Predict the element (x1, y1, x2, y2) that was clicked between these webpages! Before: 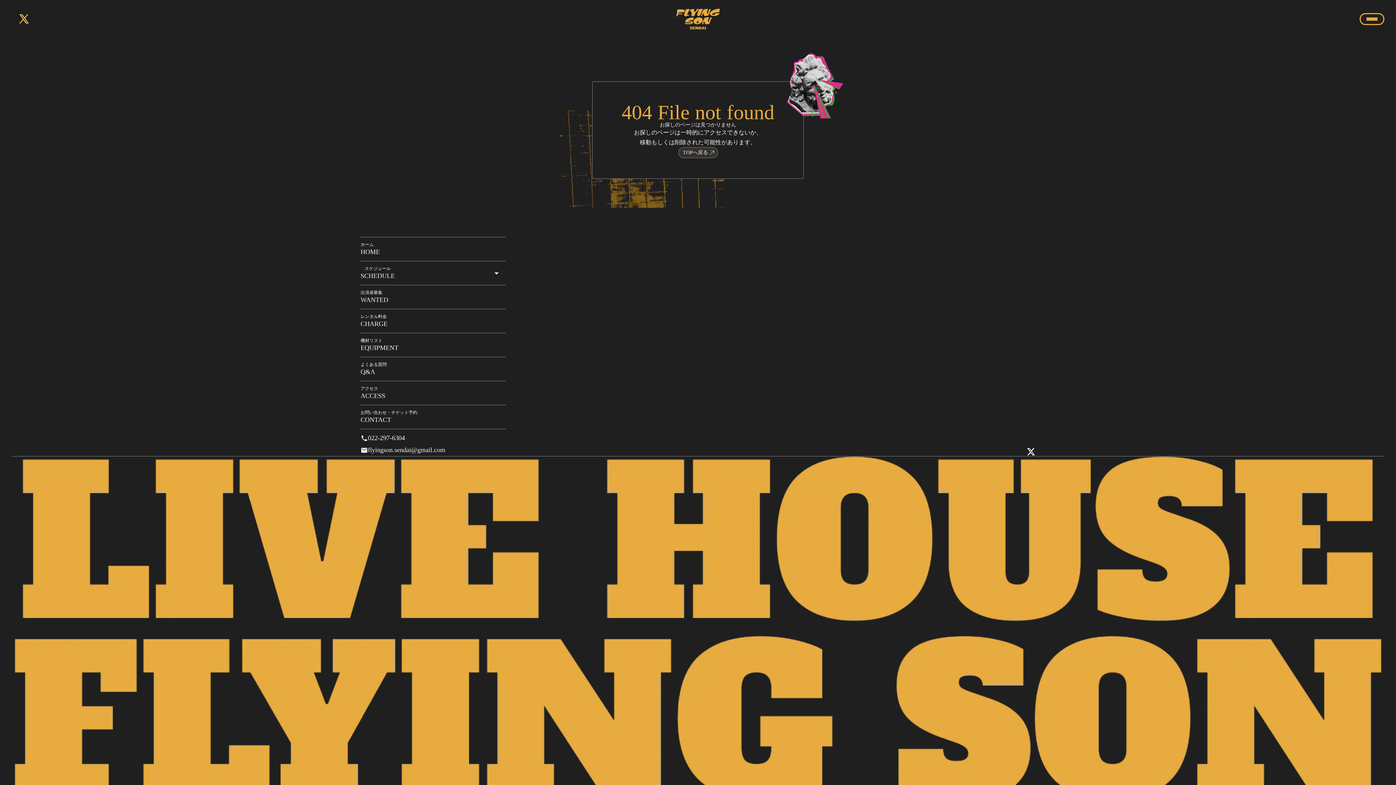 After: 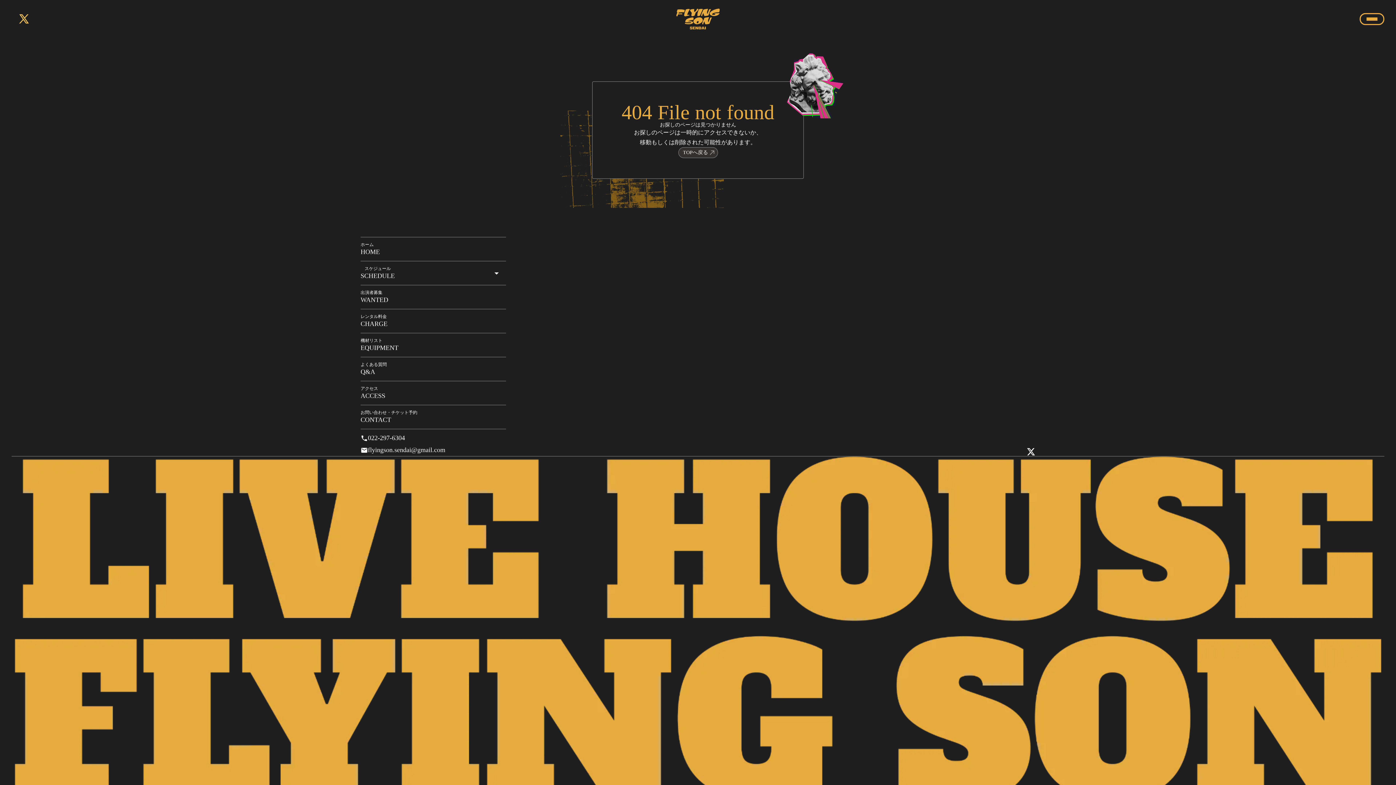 Action: bbox: (360, 432, 506, 444) label: local_phone

022-297-6304
